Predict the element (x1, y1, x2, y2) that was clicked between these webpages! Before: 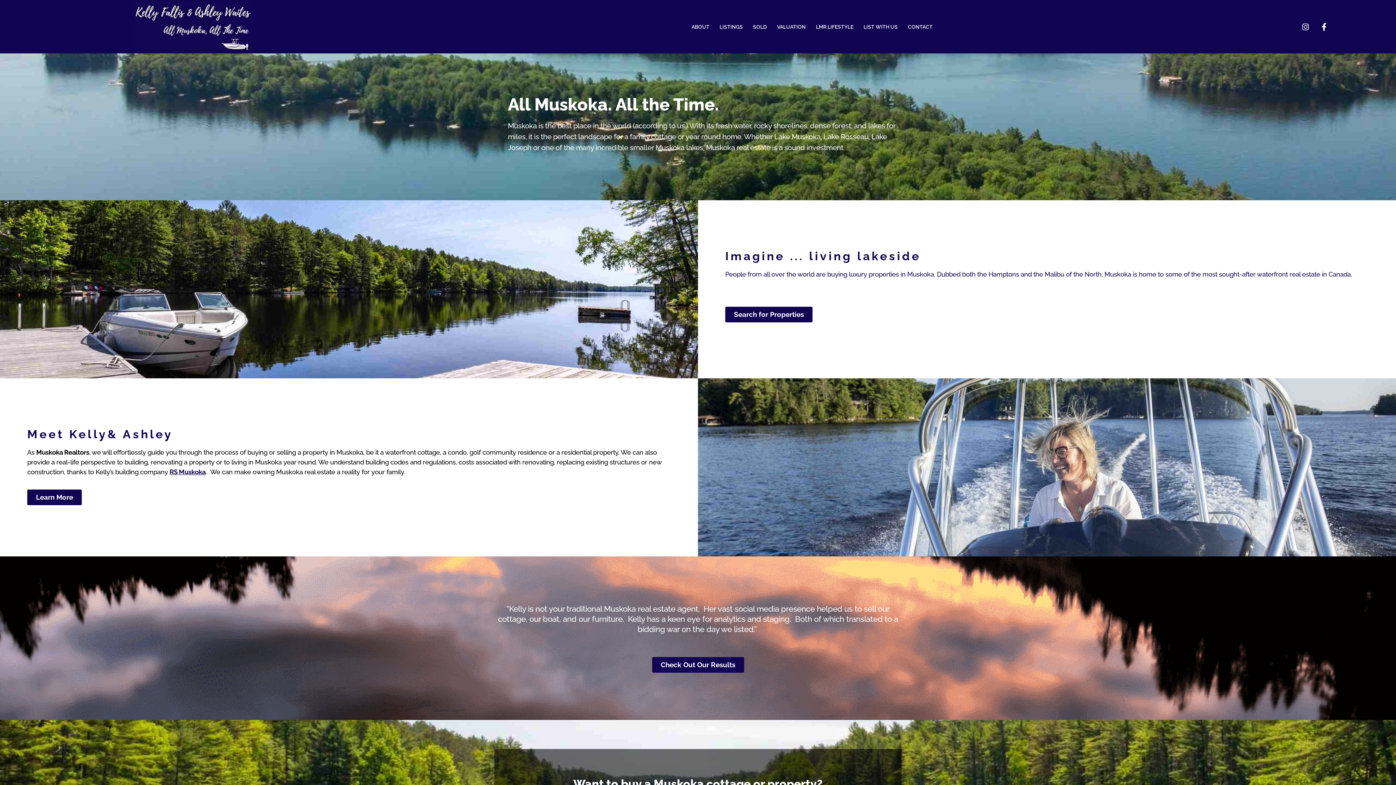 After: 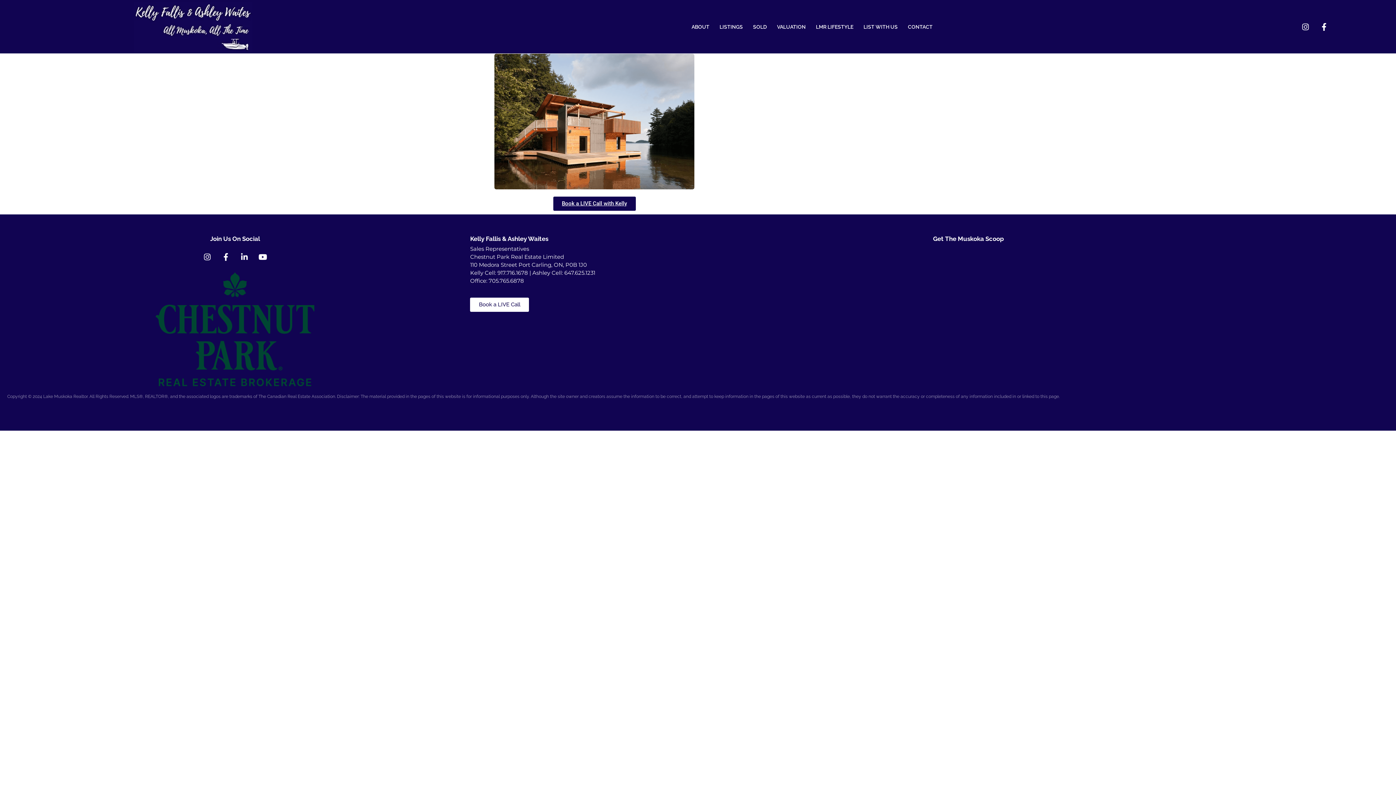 Action: bbox: (903, 18, 937, 35) label: CONTACT